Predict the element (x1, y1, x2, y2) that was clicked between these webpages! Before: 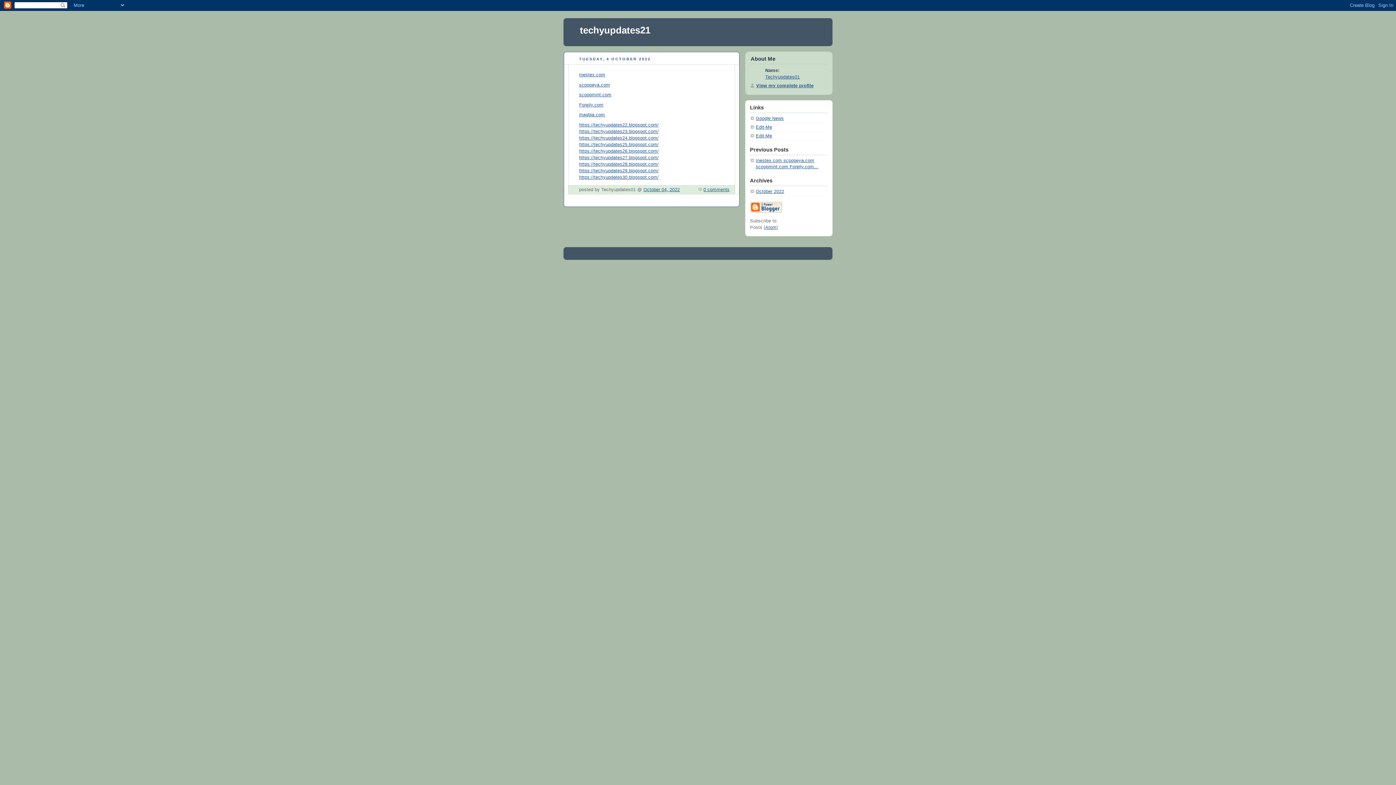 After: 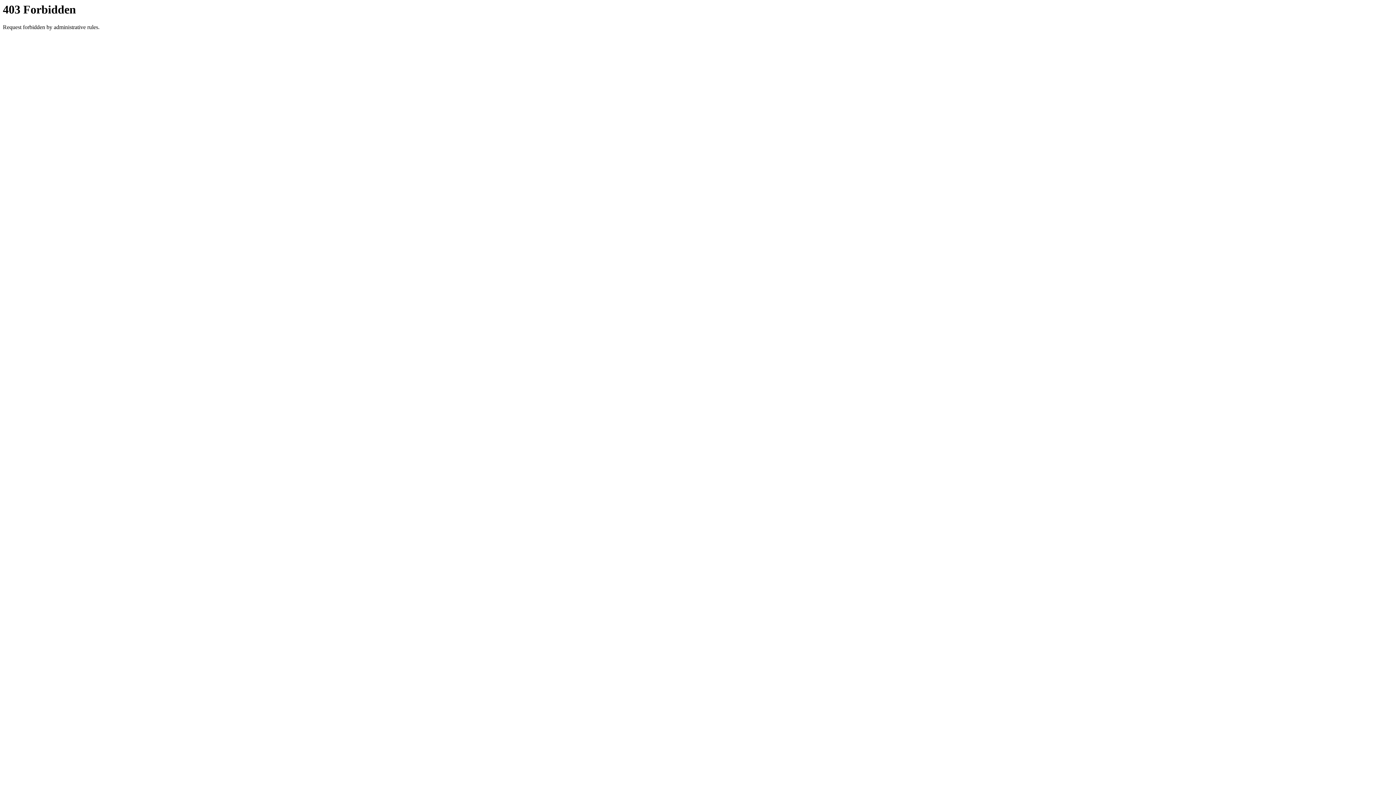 Action: label: scoopeya.com bbox: (579, 82, 610, 87)